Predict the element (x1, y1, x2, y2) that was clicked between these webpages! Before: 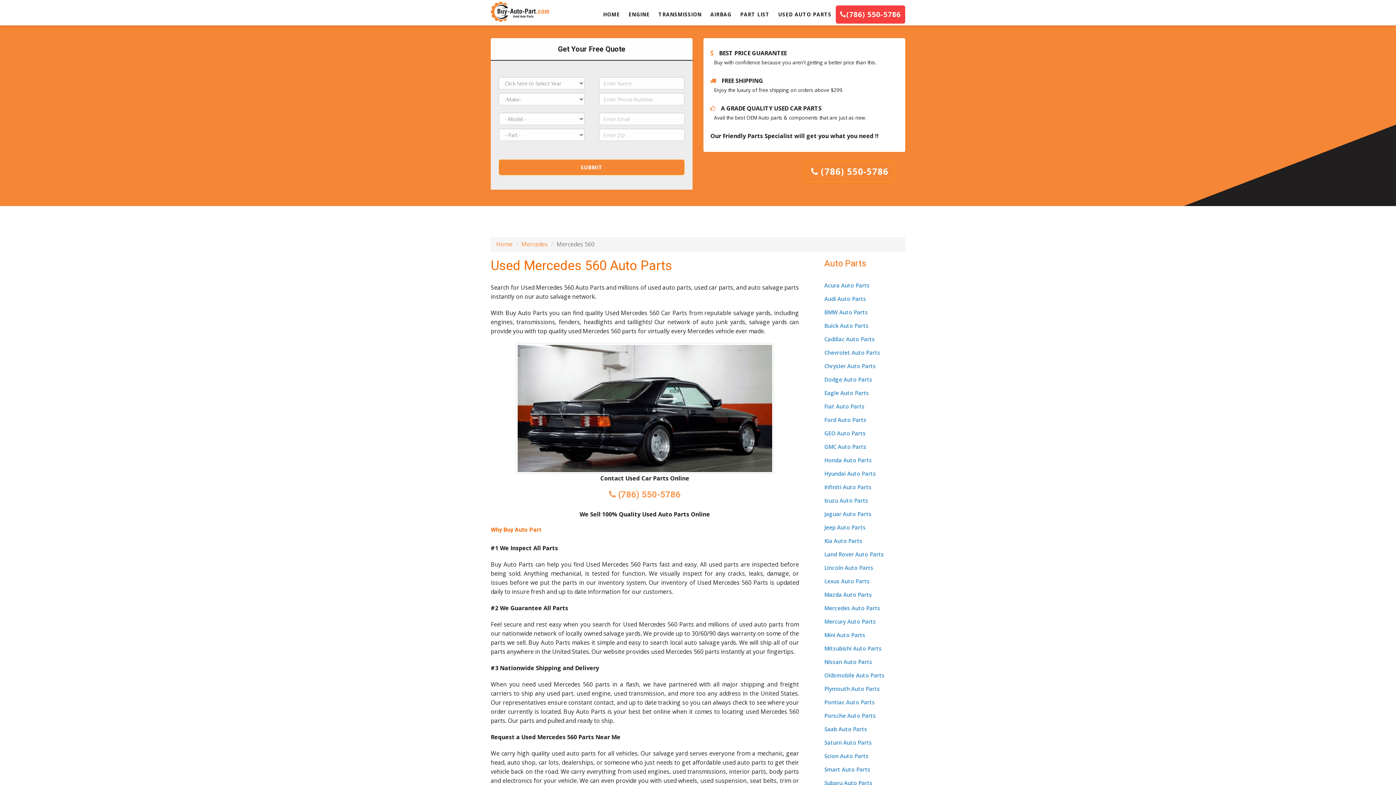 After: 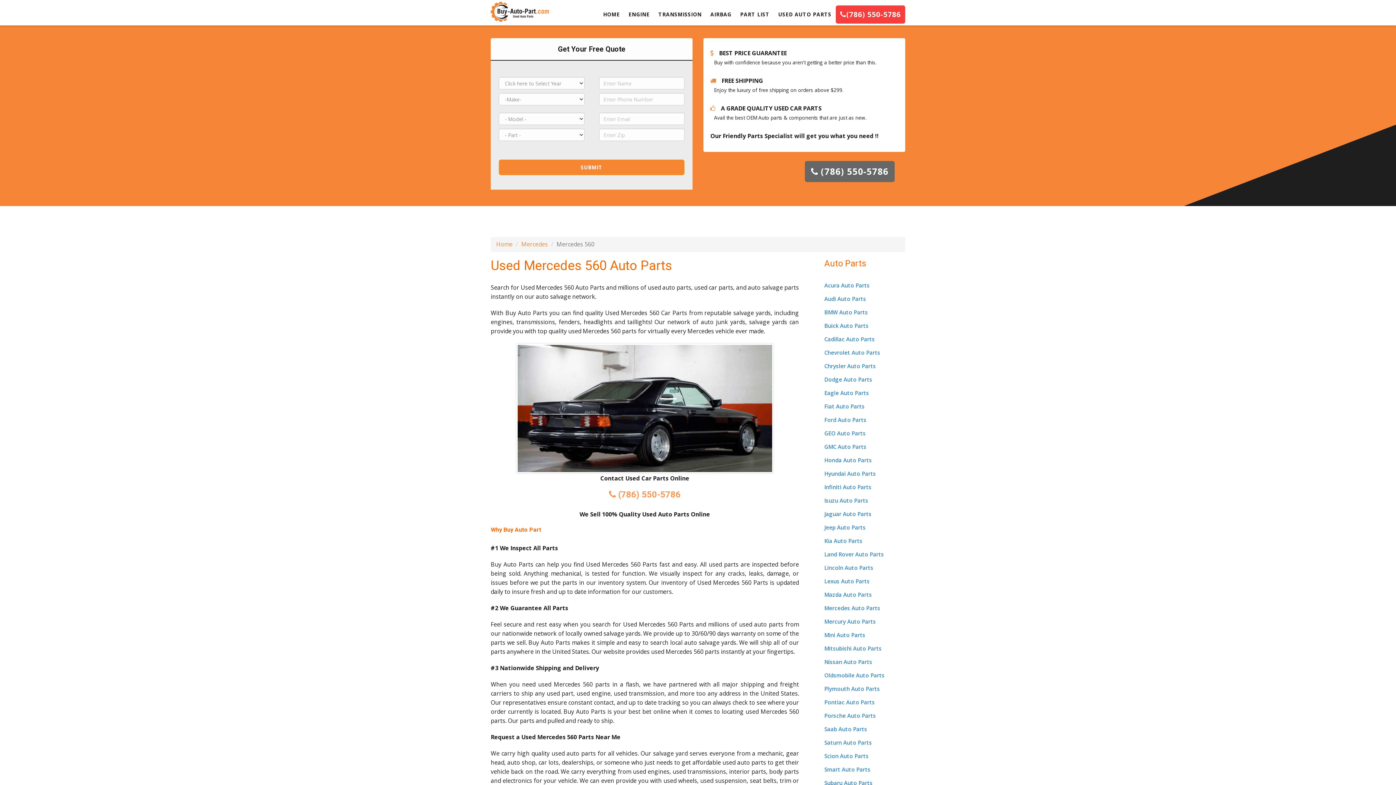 Action: bbox: (805, 161, 894, 182) label:  (786) 550-5786